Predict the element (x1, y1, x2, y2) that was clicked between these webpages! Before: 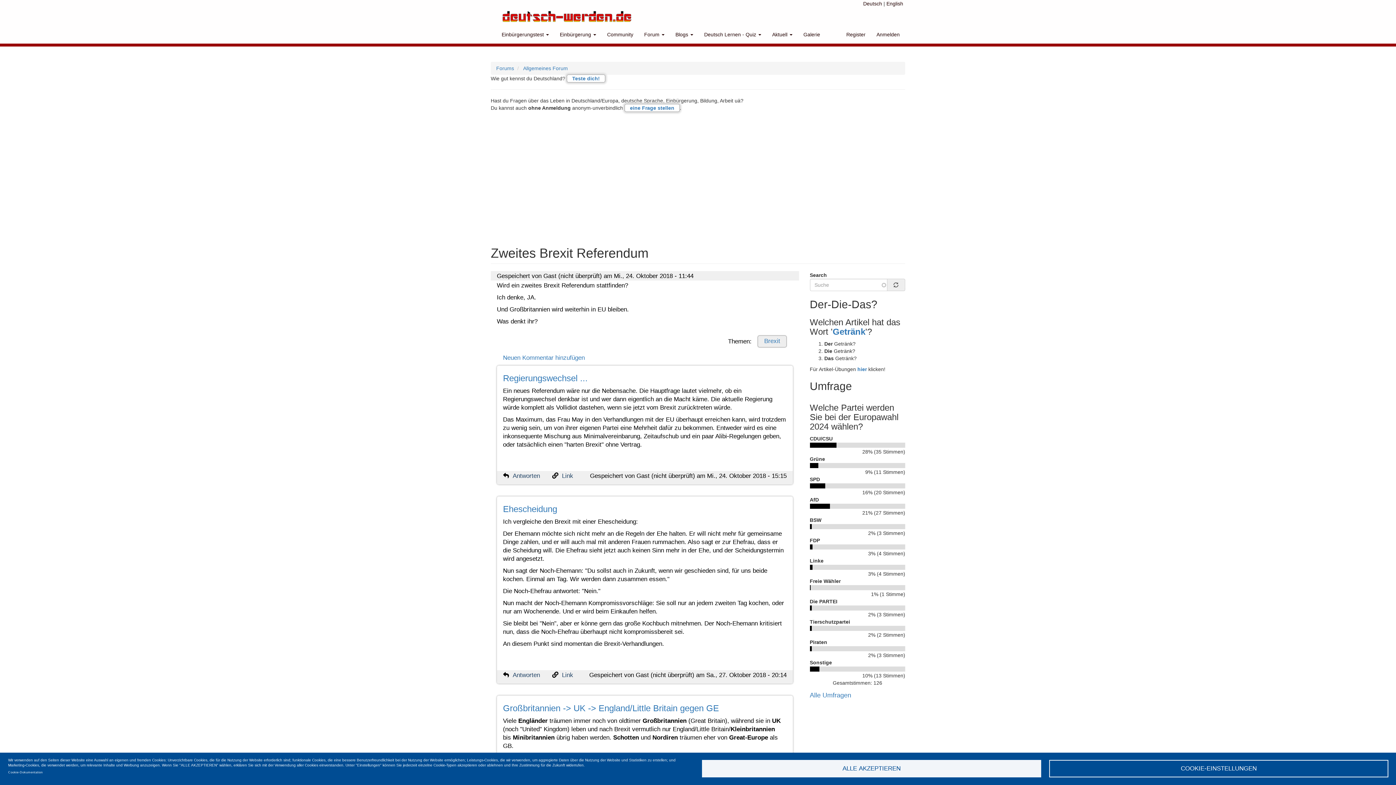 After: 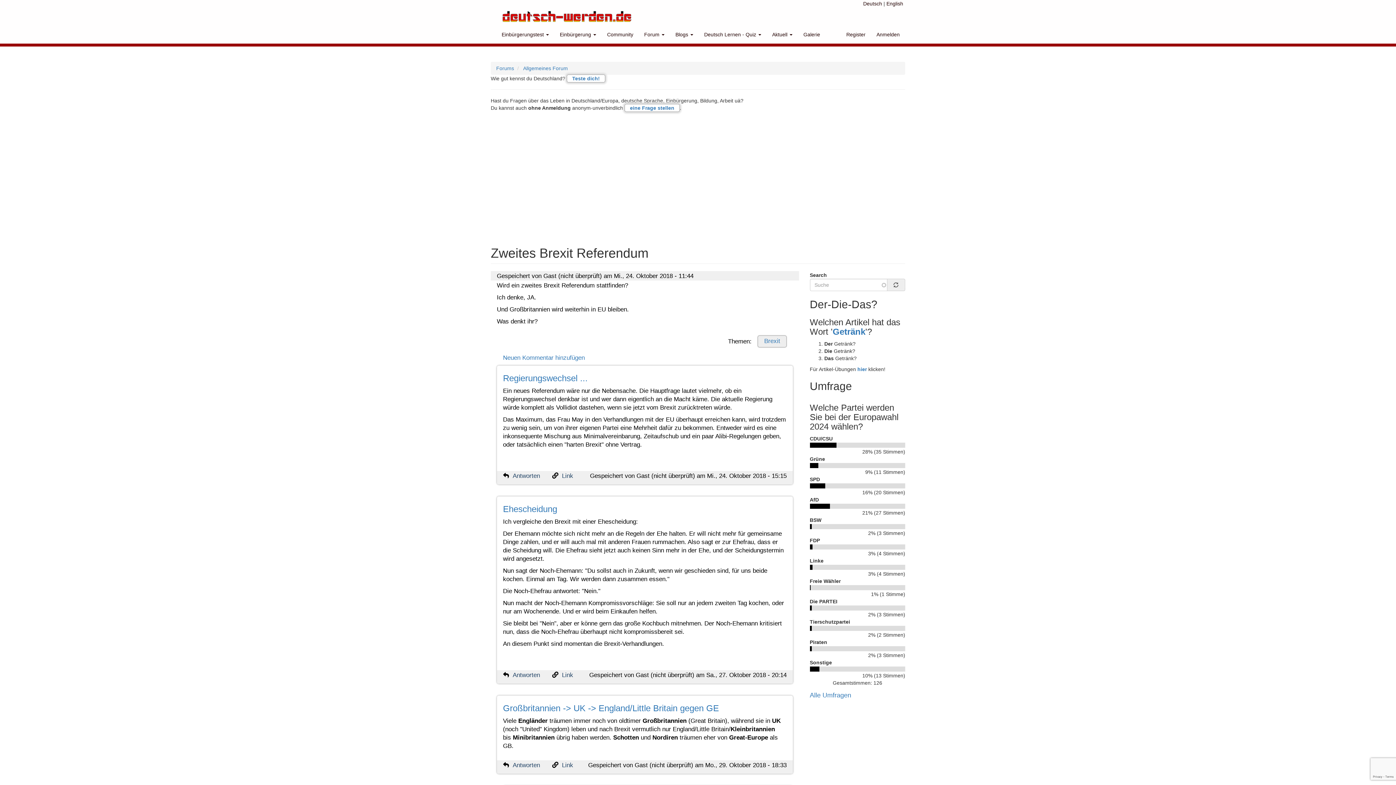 Action: bbox: (702, 760, 1041, 777) label: ALLE AKZEPTIEREN